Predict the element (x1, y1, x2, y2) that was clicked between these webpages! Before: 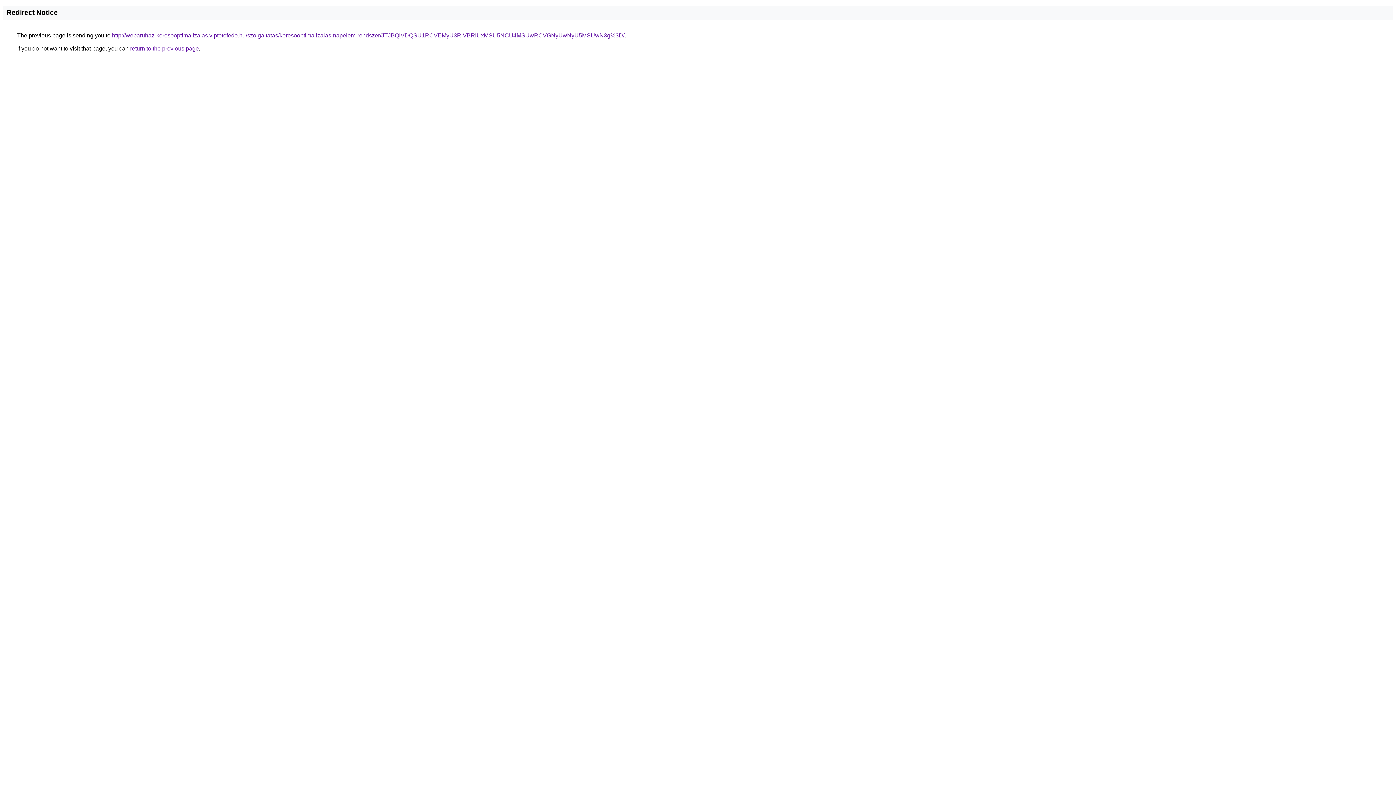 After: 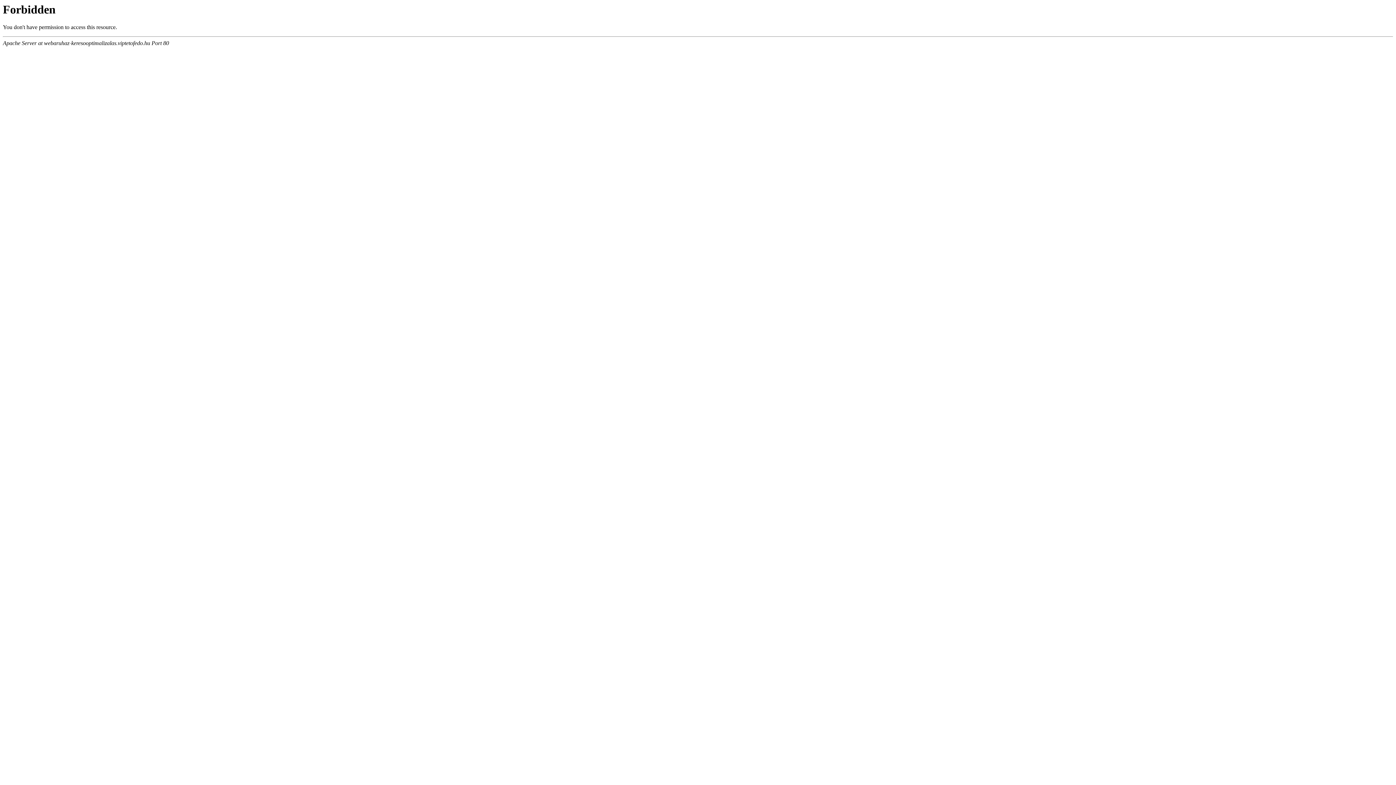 Action: label: http://webaruhaz-keresooptimalizalas.viptetofedo.hu/szolgaltatas/keresooptimalizalas-napelem-rendszer/JTJBQiVDQSU1RCVEMyU3RiVBRiUxMSU5NCU4MSUwRCVGNyUwNyU5MSUwN3g%3D/ bbox: (112, 32, 624, 38)